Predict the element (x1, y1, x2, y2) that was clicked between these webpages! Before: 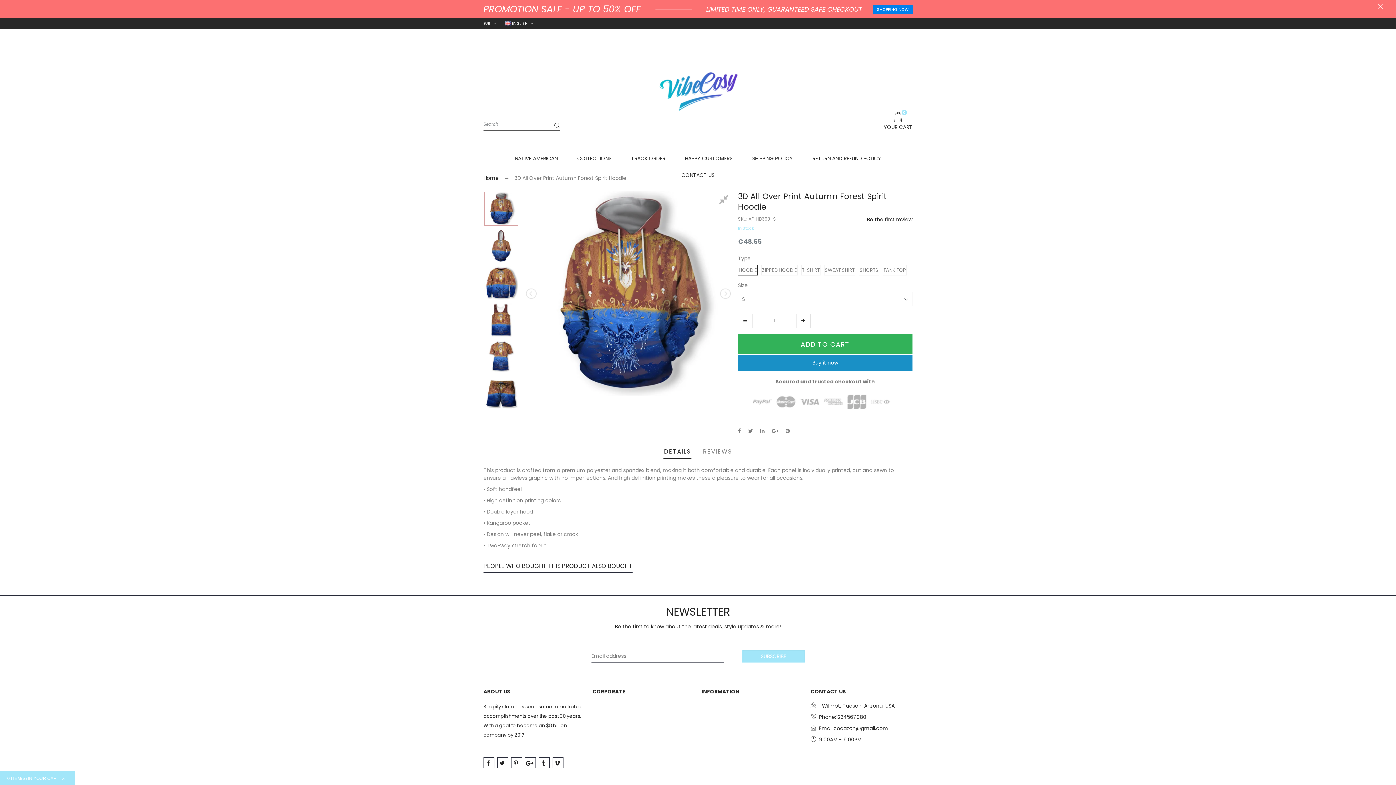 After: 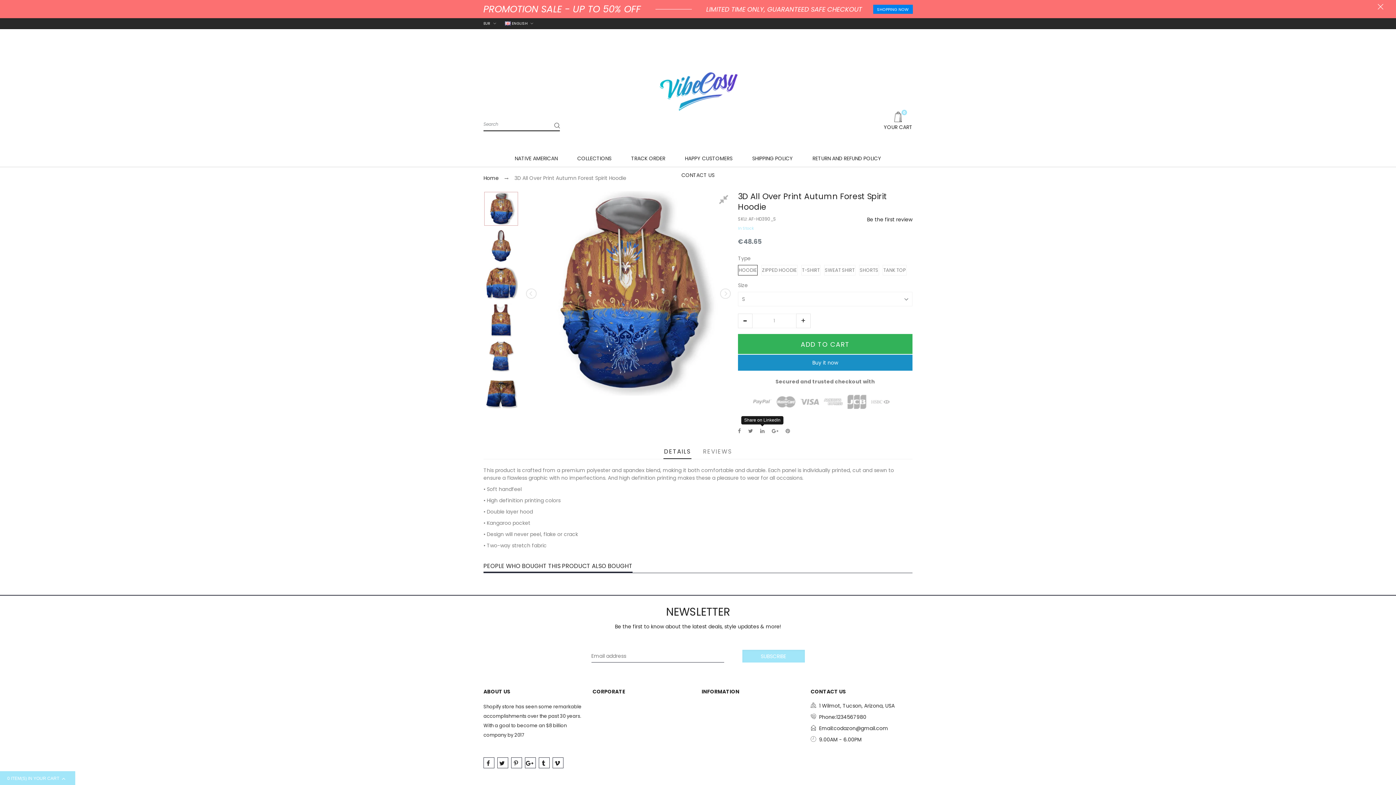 Action: bbox: (760, 427, 764, 434)